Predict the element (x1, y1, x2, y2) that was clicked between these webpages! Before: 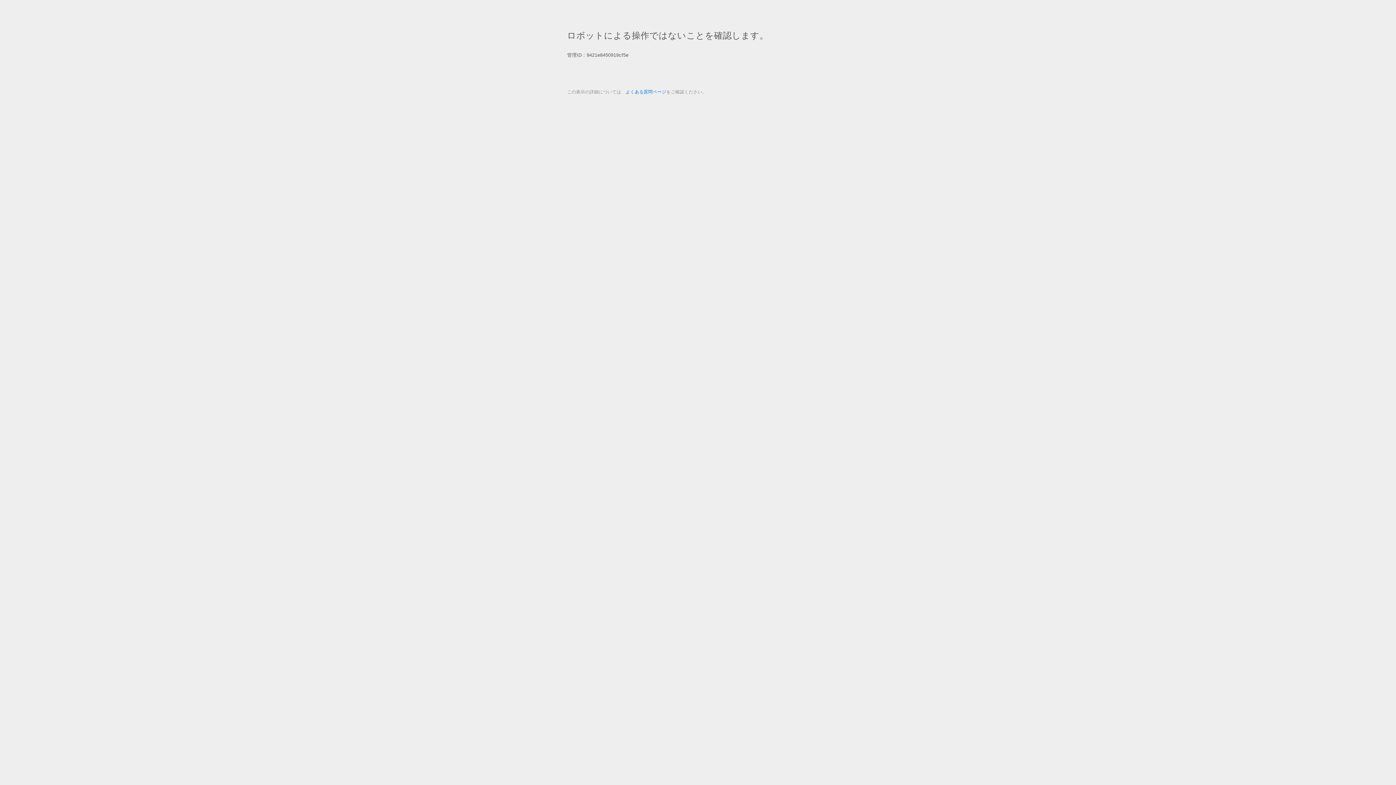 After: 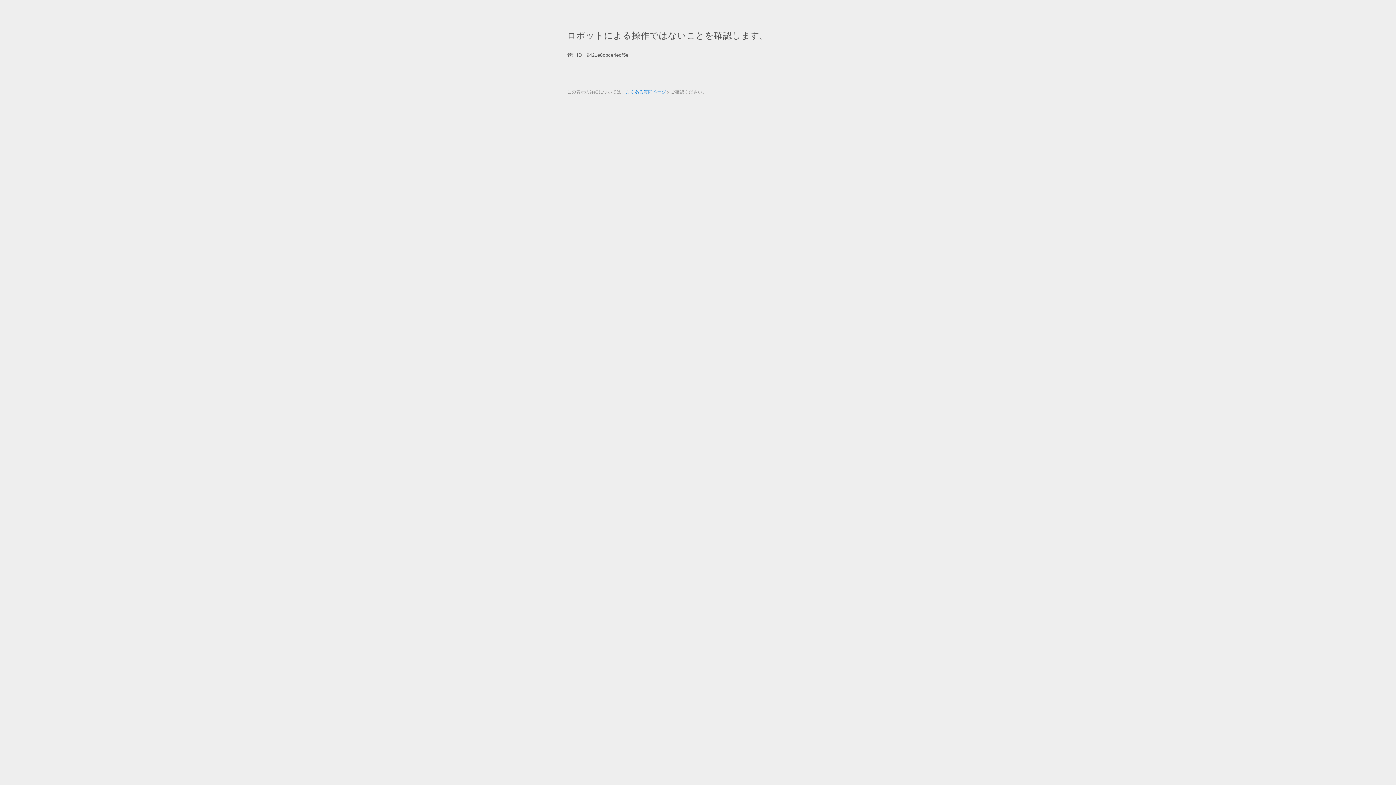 Action: label: よくある質問ページ bbox: (625, 89, 666, 94)